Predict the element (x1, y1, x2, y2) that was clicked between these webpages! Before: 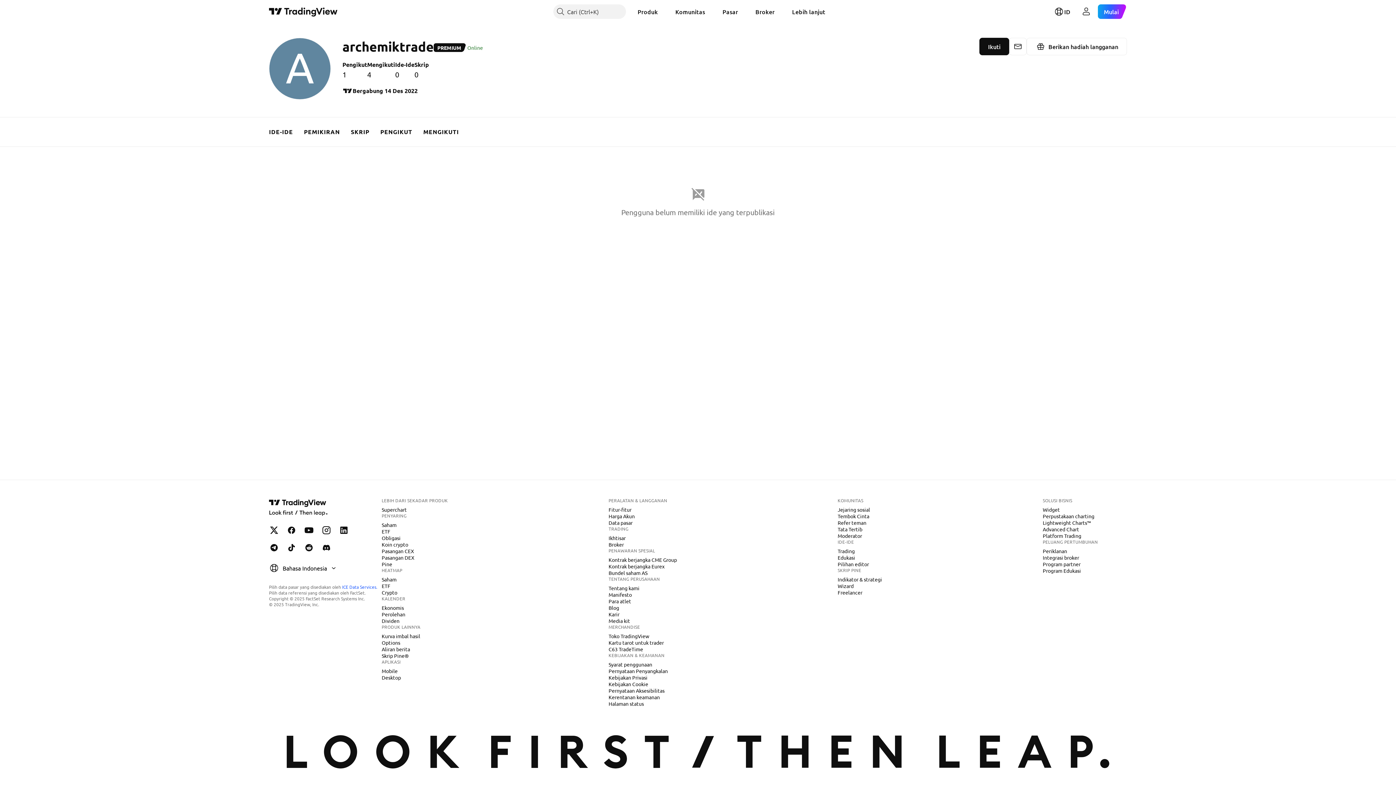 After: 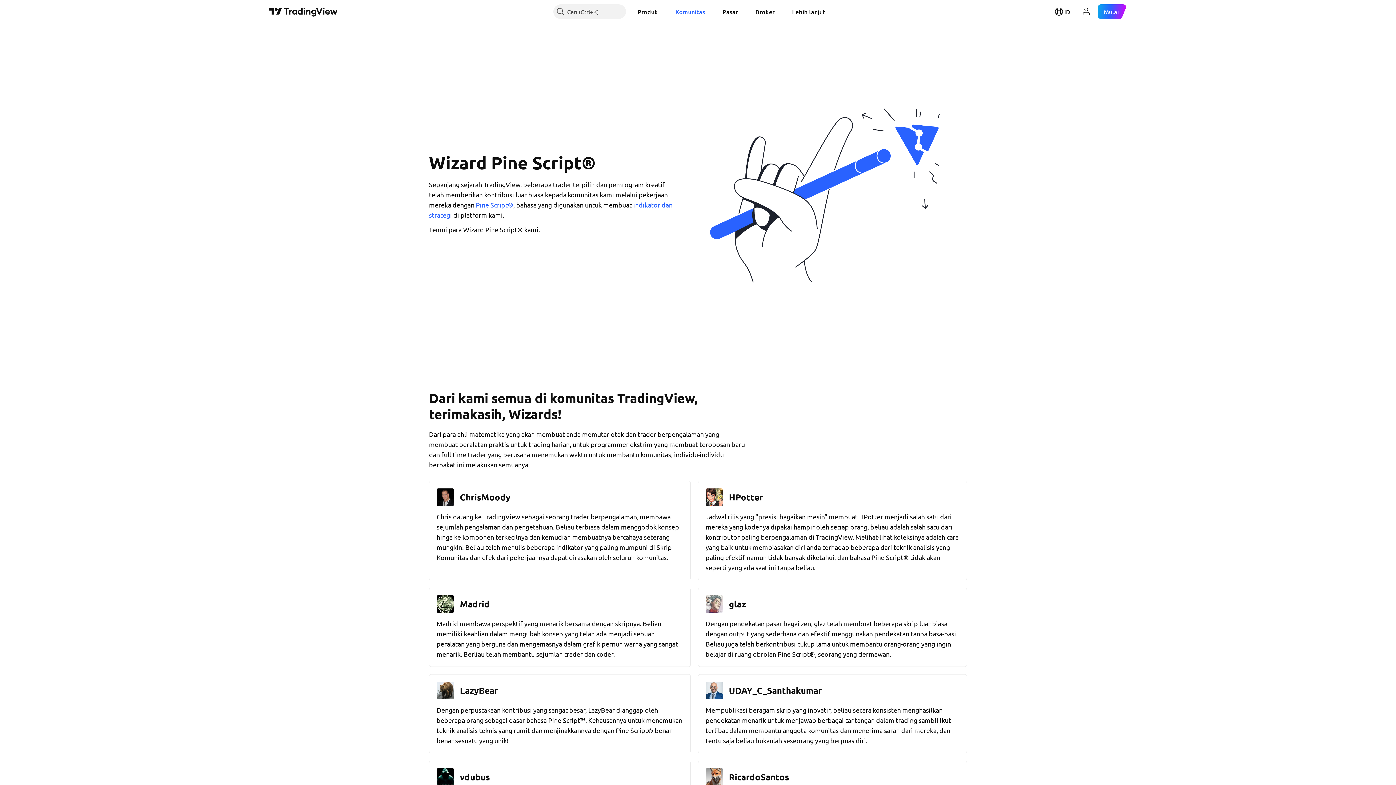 Action: label: Wizard bbox: (835, 582, 856, 589)